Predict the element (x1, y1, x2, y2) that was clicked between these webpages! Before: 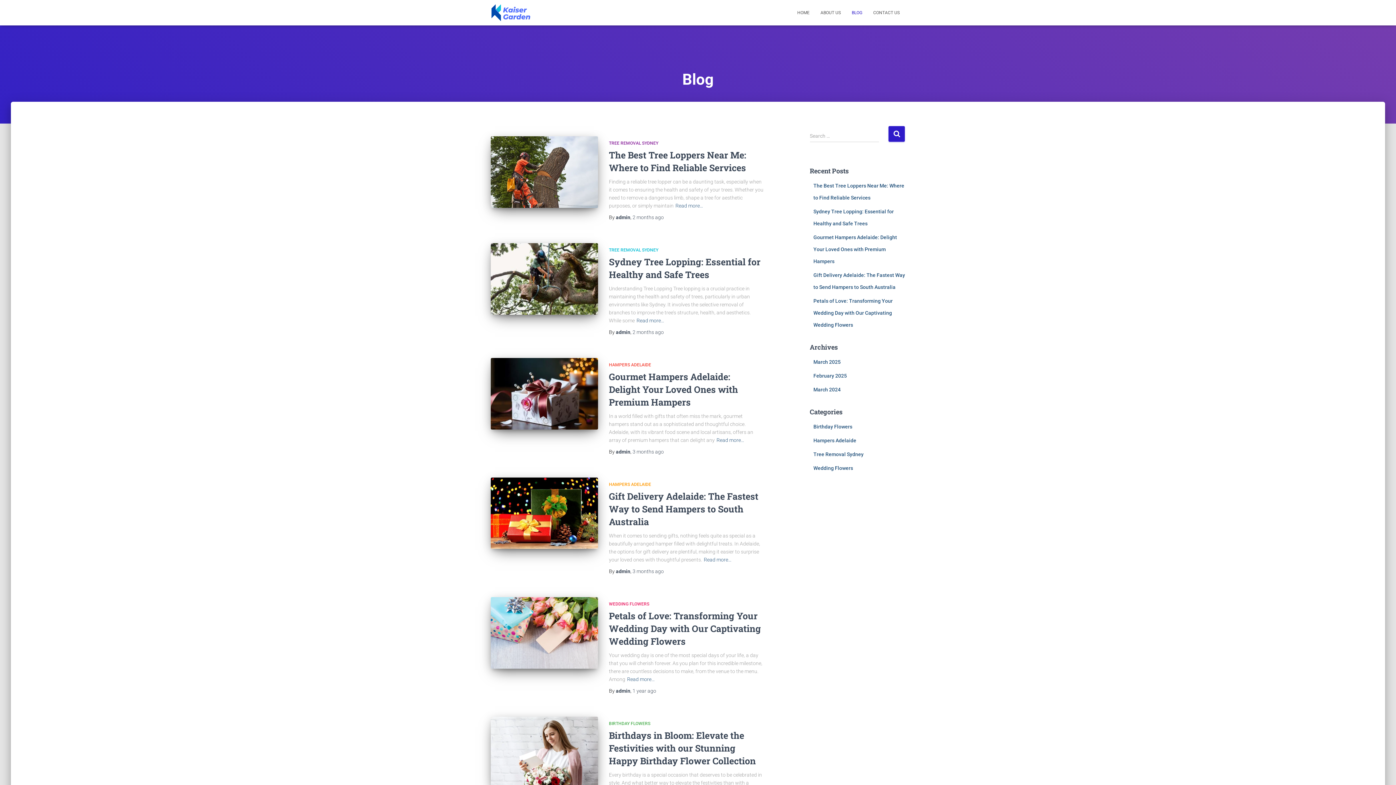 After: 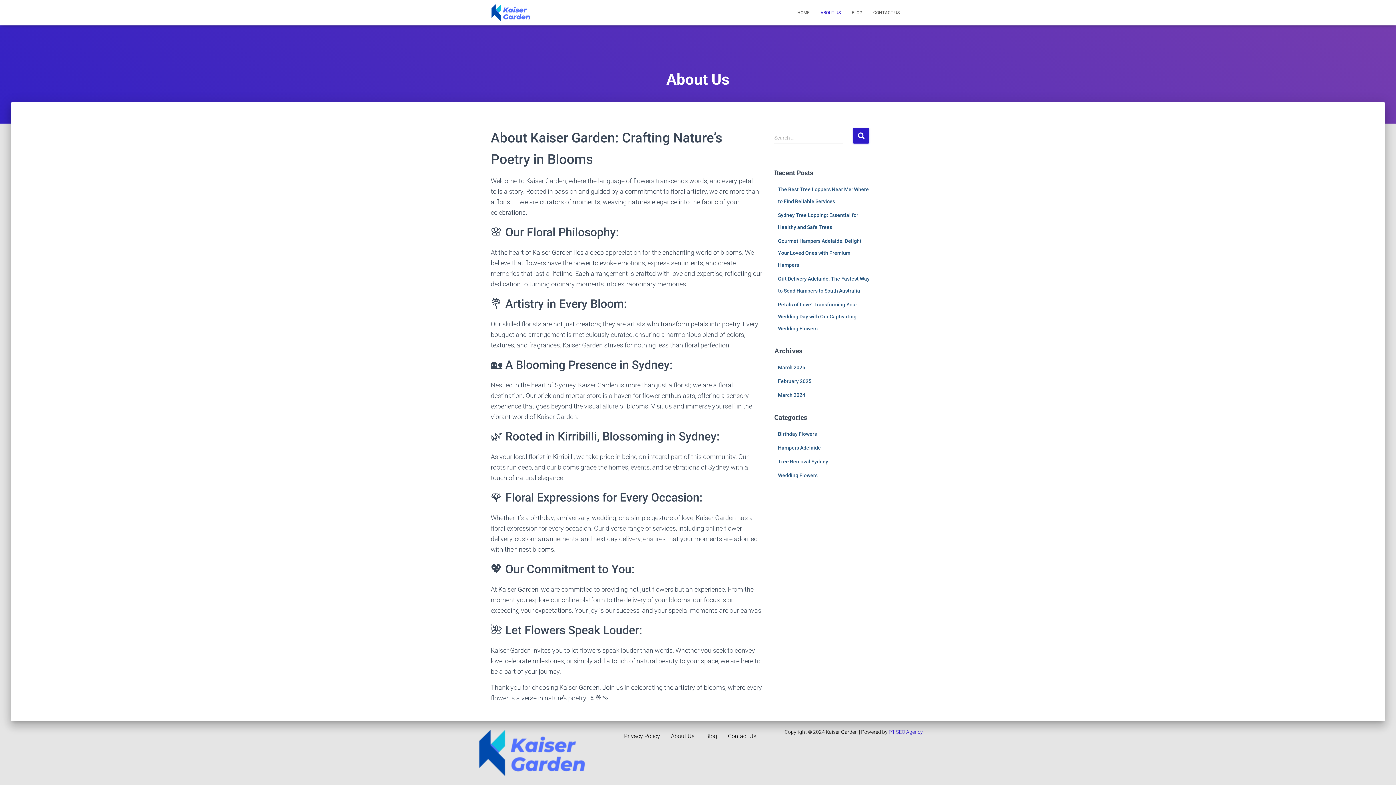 Action: label: ABOUT US bbox: (815, 3, 846, 21)